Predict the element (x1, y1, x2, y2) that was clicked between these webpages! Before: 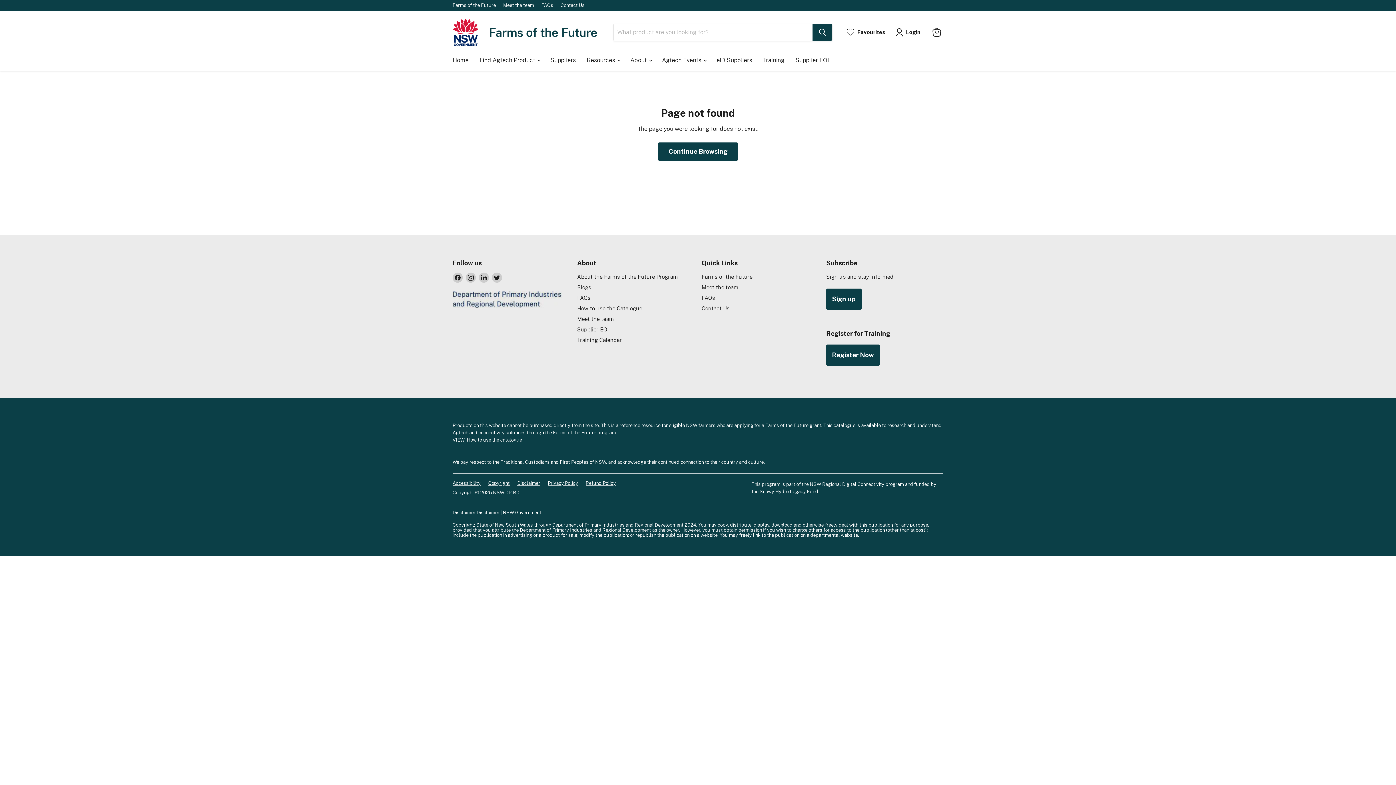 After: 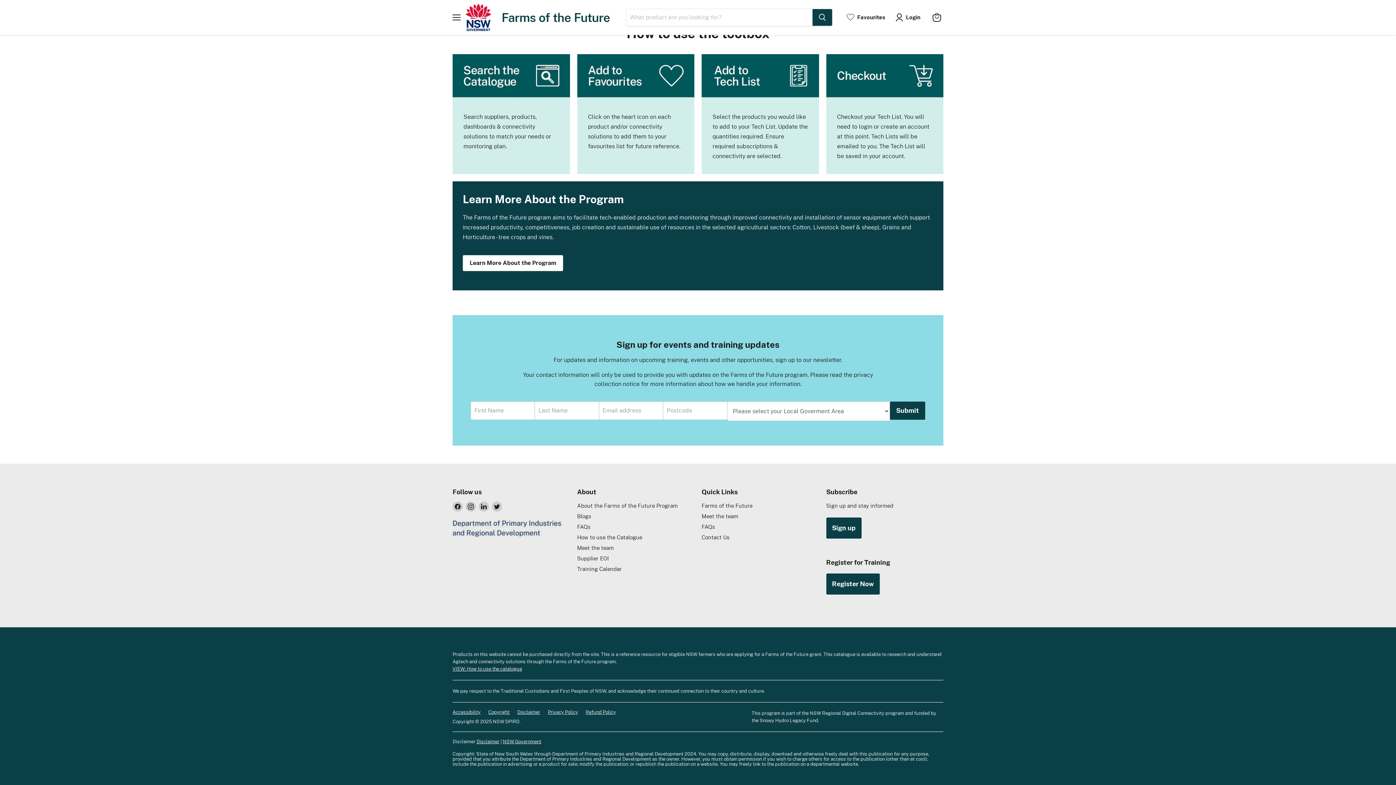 Action: label: Sign up bbox: (826, 288, 861, 309)